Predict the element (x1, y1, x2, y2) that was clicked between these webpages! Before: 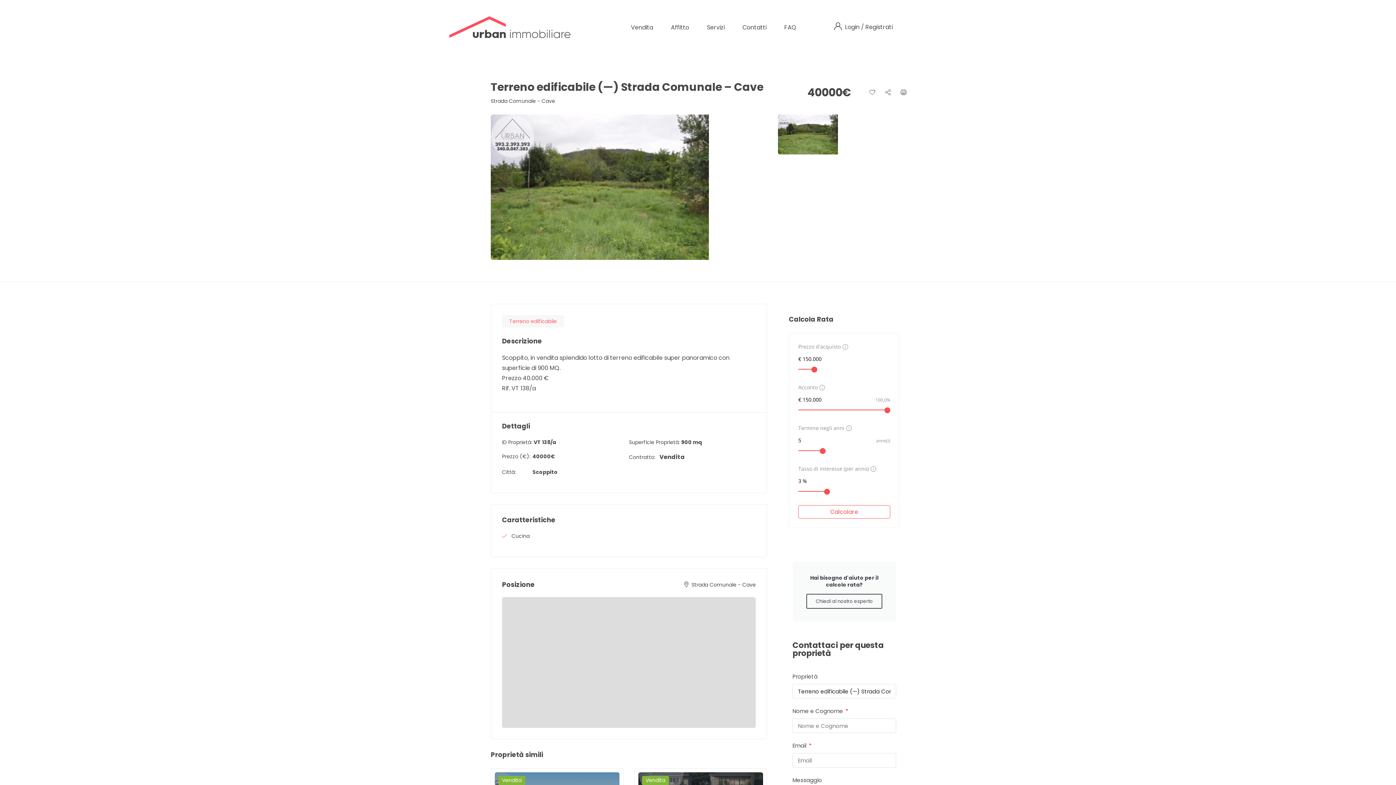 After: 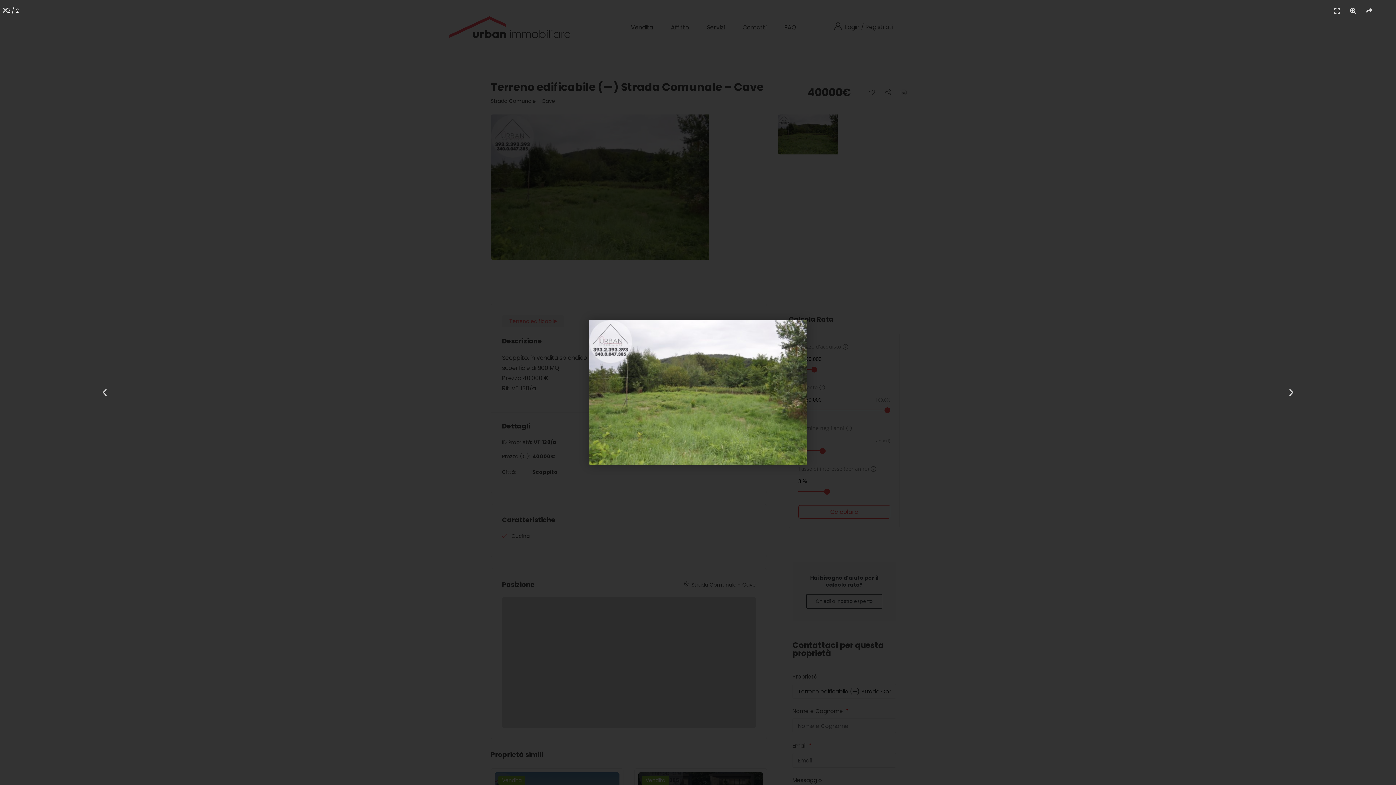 Action: bbox: (778, 114, 910, 154)